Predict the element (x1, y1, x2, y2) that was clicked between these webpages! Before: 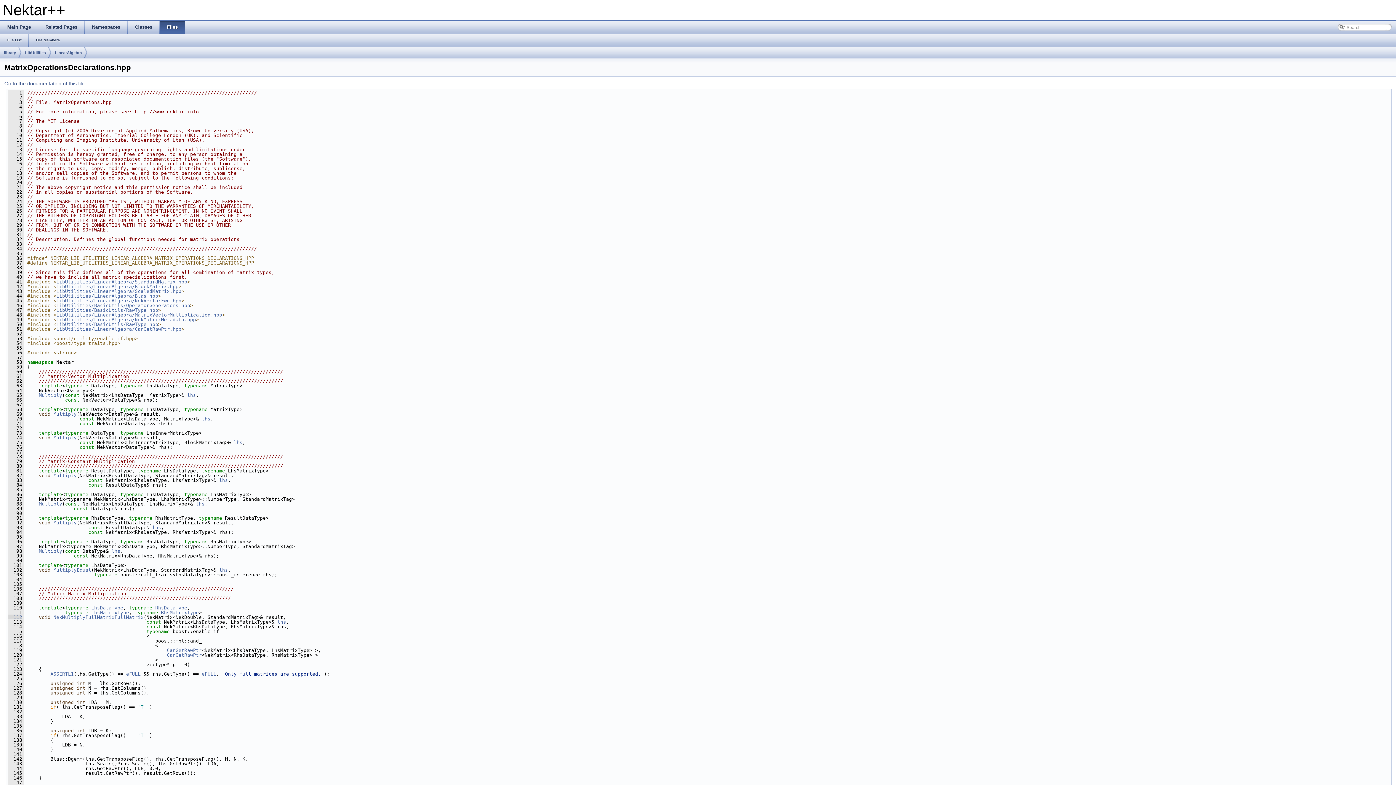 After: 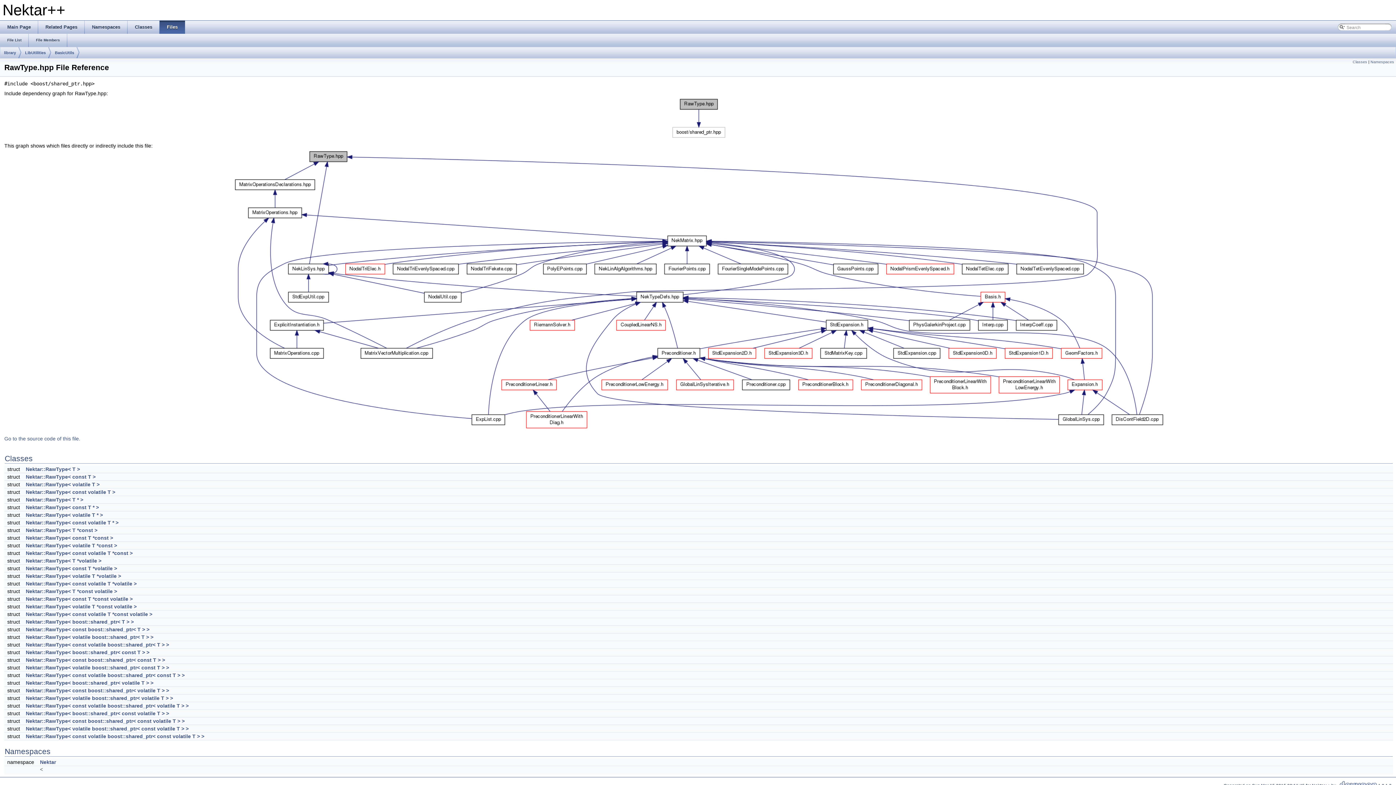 Action: bbox: (56, 321, 158, 327) label: LibUtilities/BasicUtils/RawType.hpp